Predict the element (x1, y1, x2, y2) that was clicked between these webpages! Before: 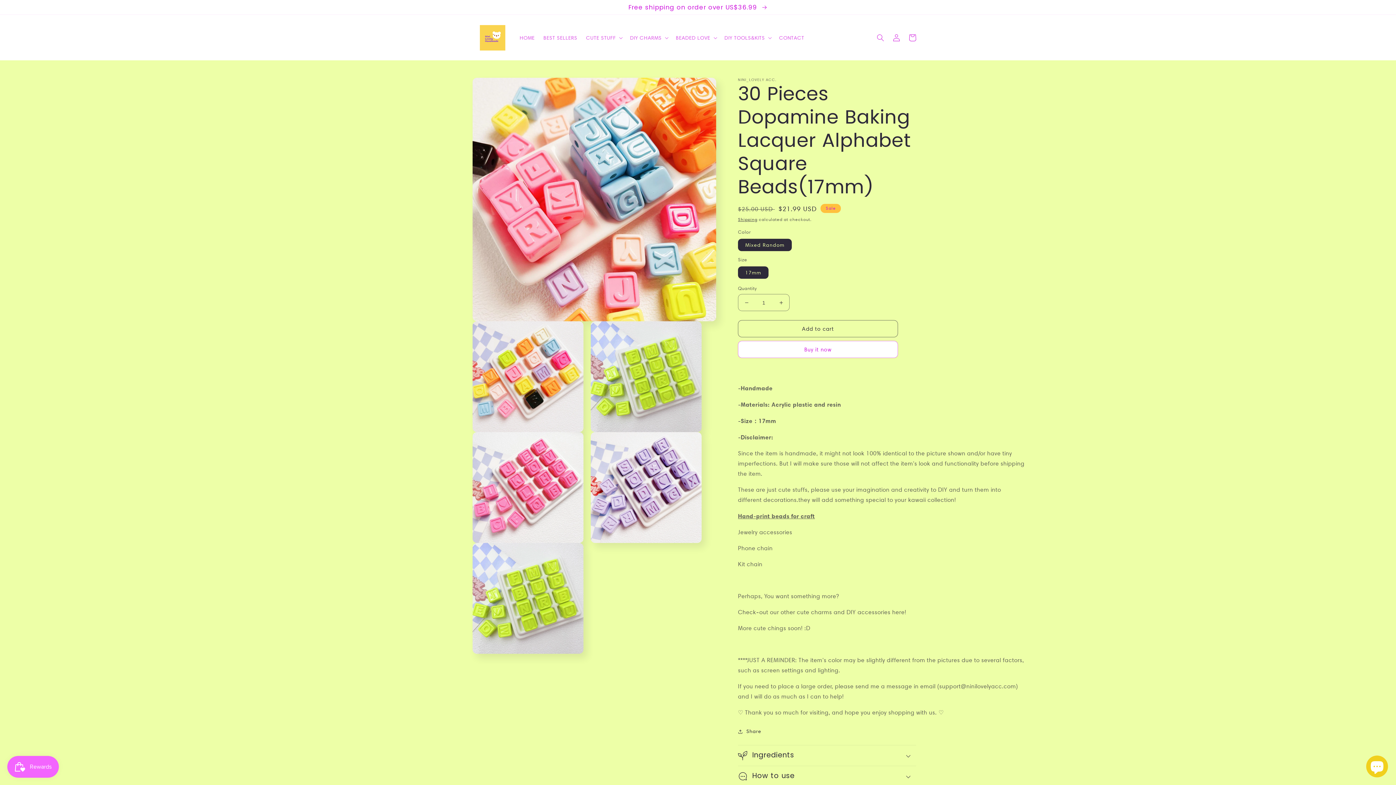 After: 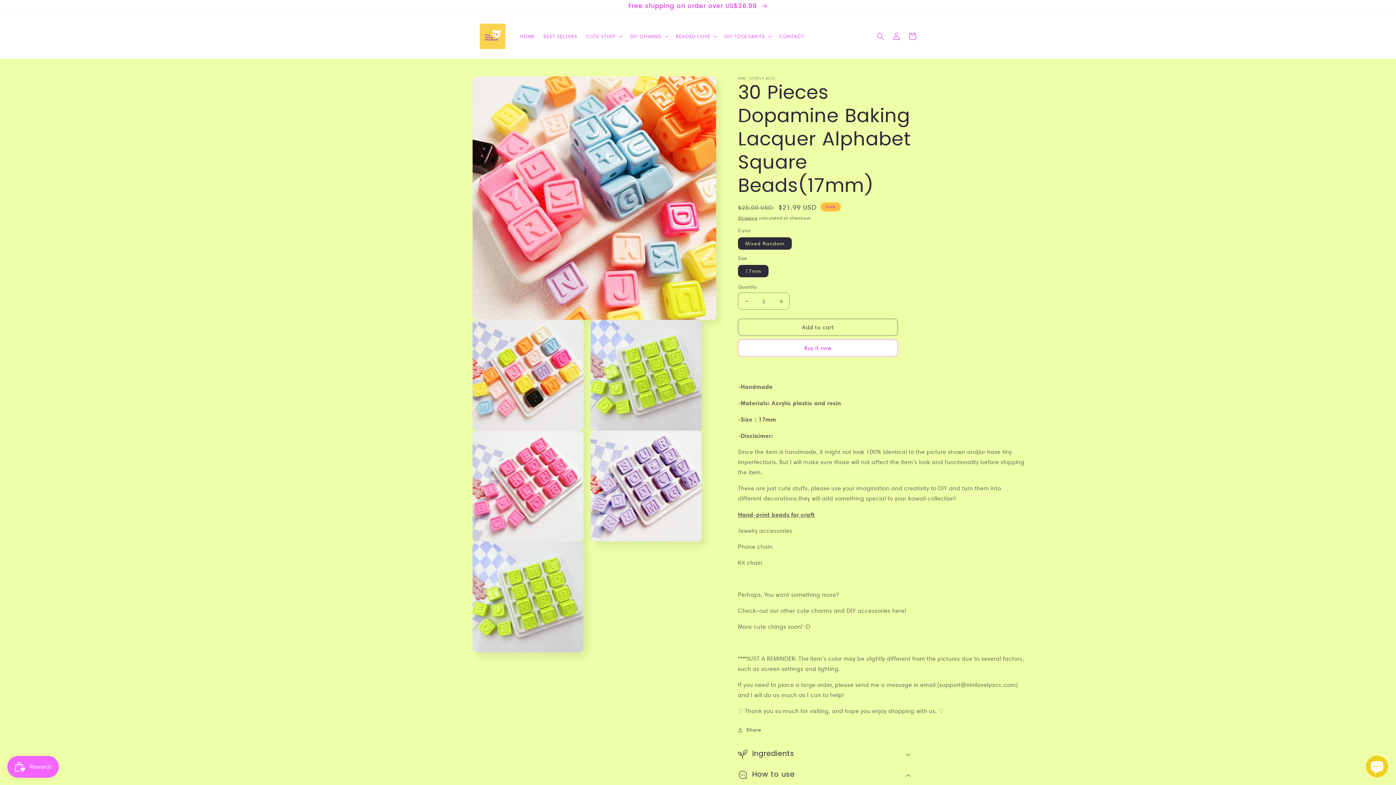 Action: label: How to use bbox: (738, 766, 916, 786)